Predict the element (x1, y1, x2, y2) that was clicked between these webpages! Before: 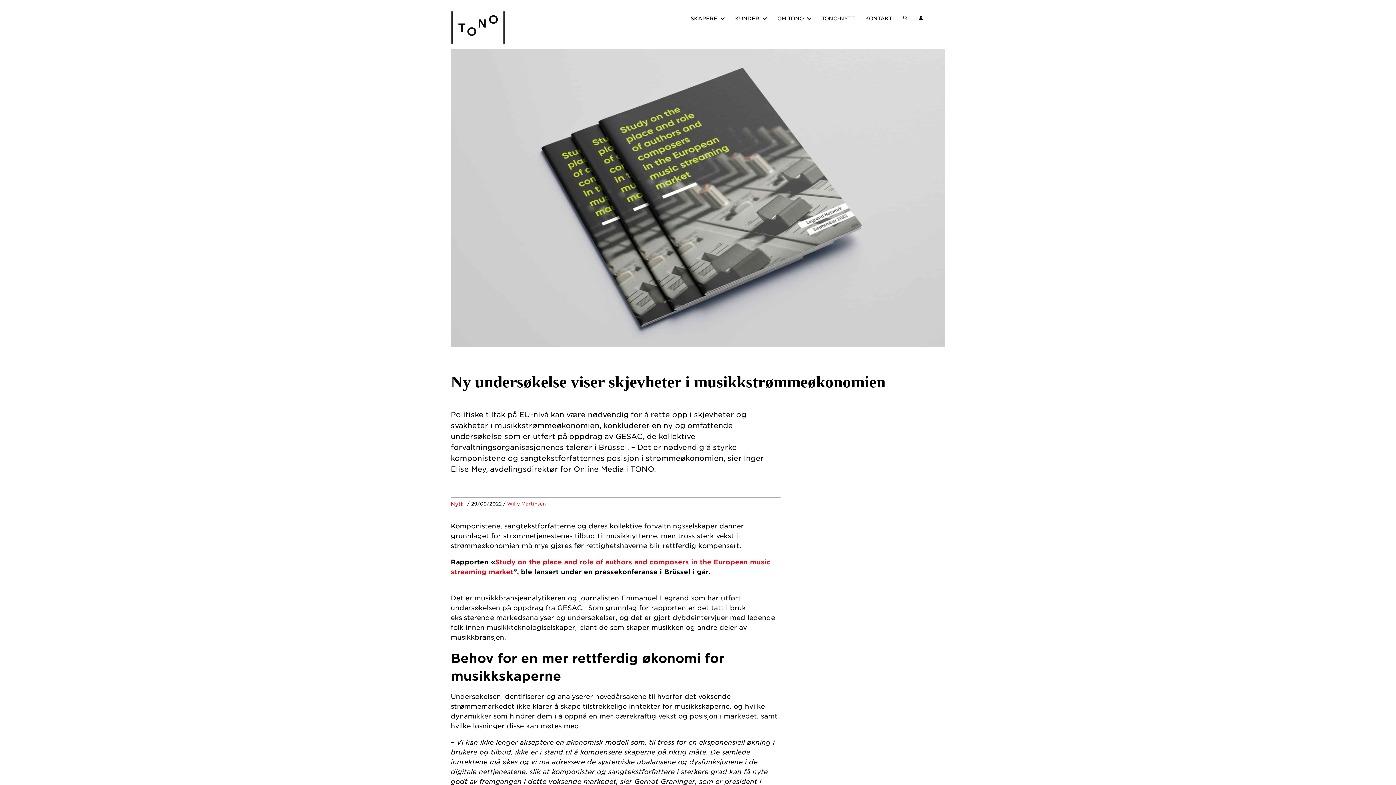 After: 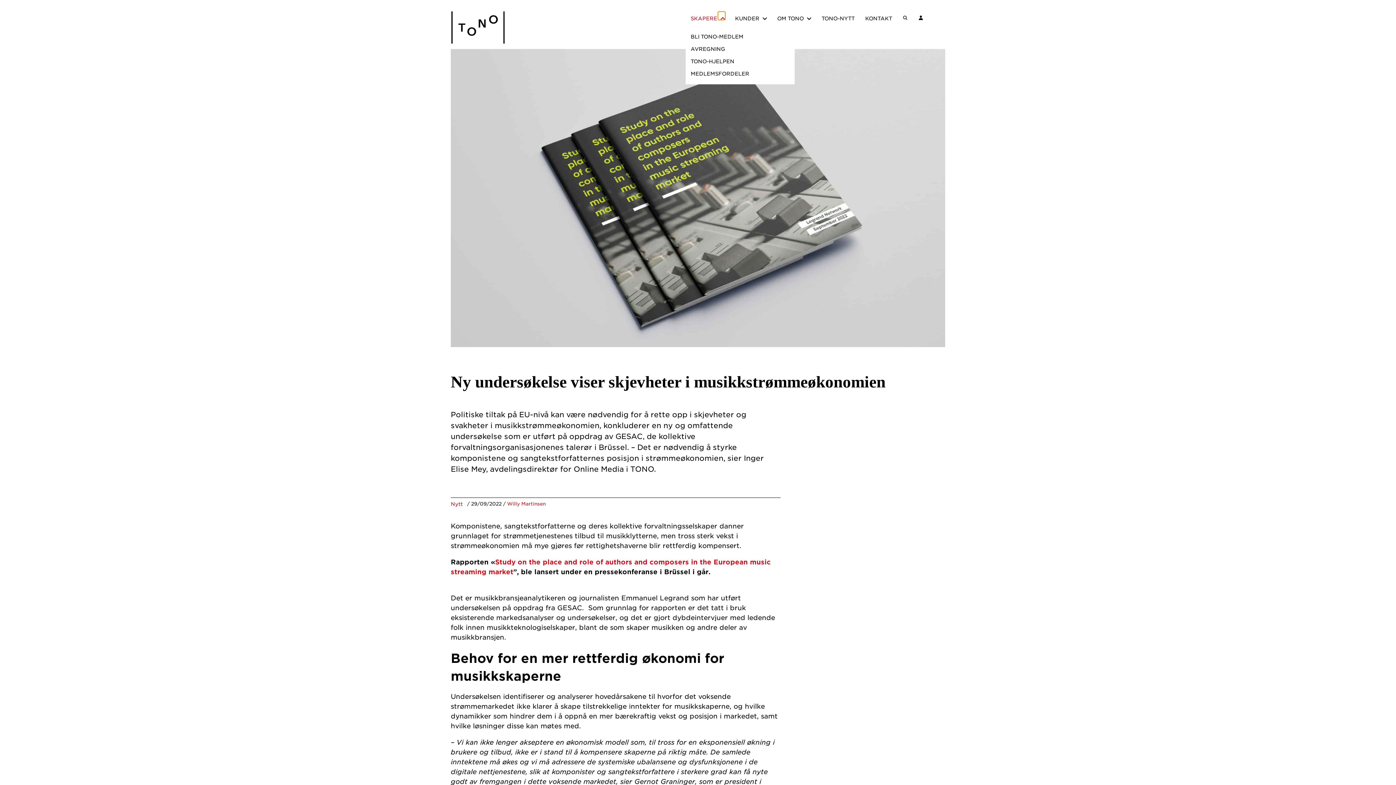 Action: bbox: (720, 17, 727, 25)